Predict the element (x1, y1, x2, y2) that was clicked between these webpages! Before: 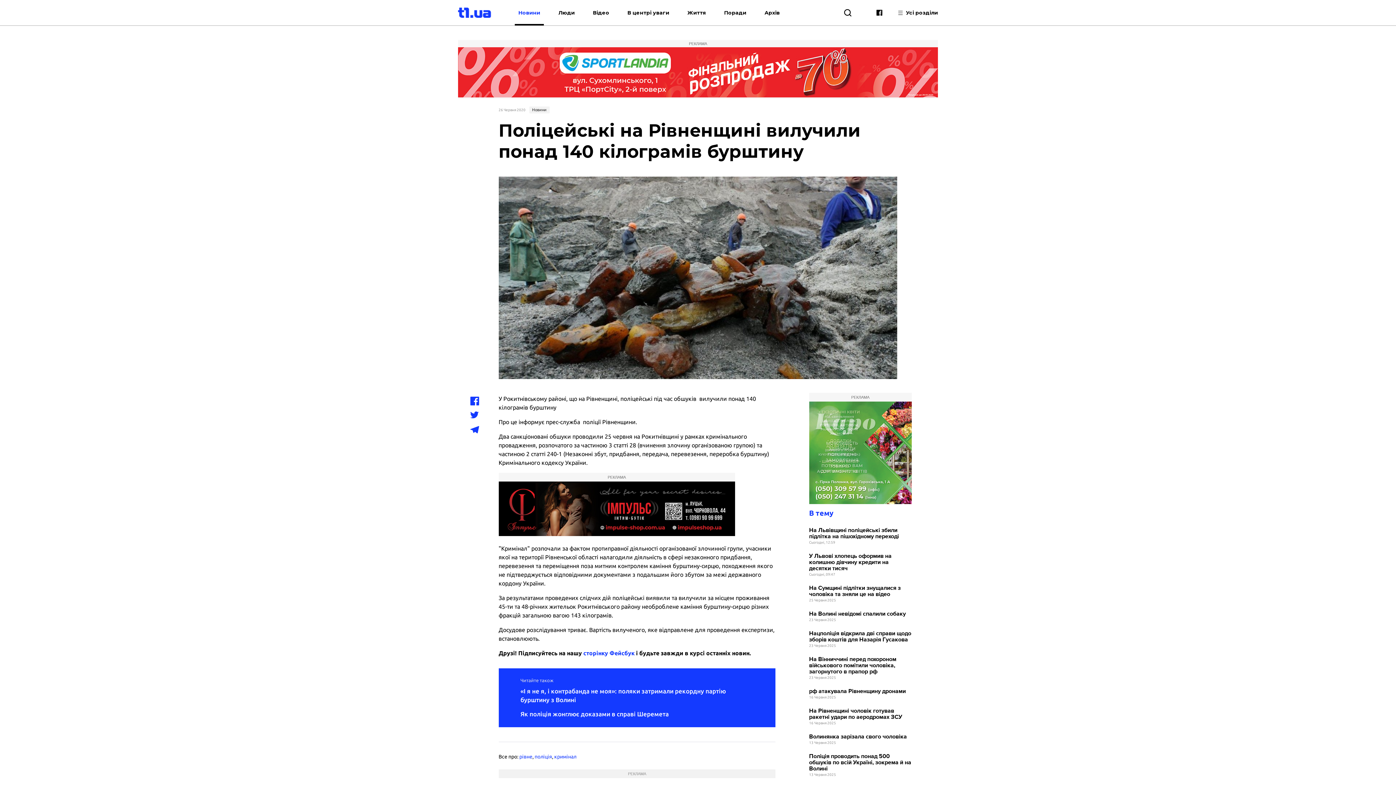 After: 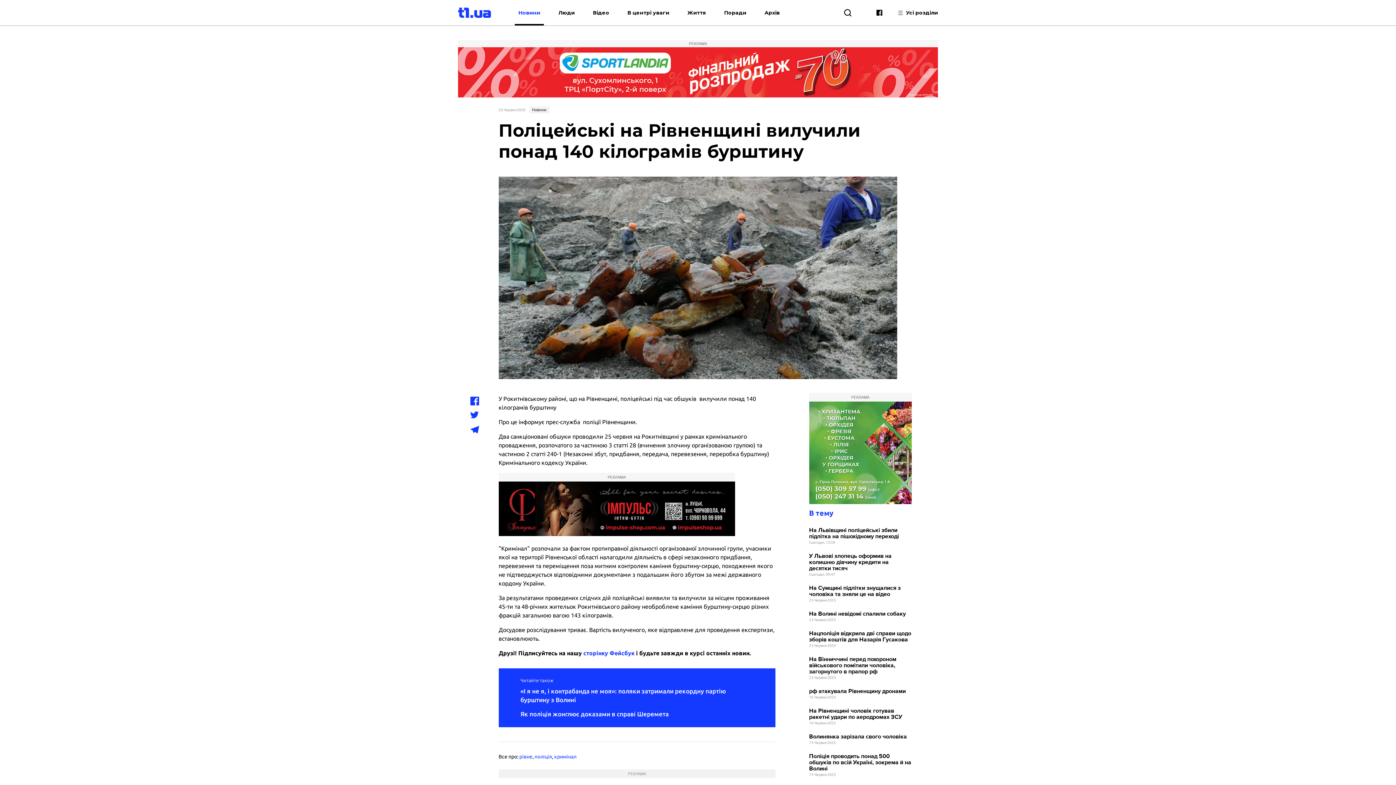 Action: bbox: (458, 92, 938, 98)